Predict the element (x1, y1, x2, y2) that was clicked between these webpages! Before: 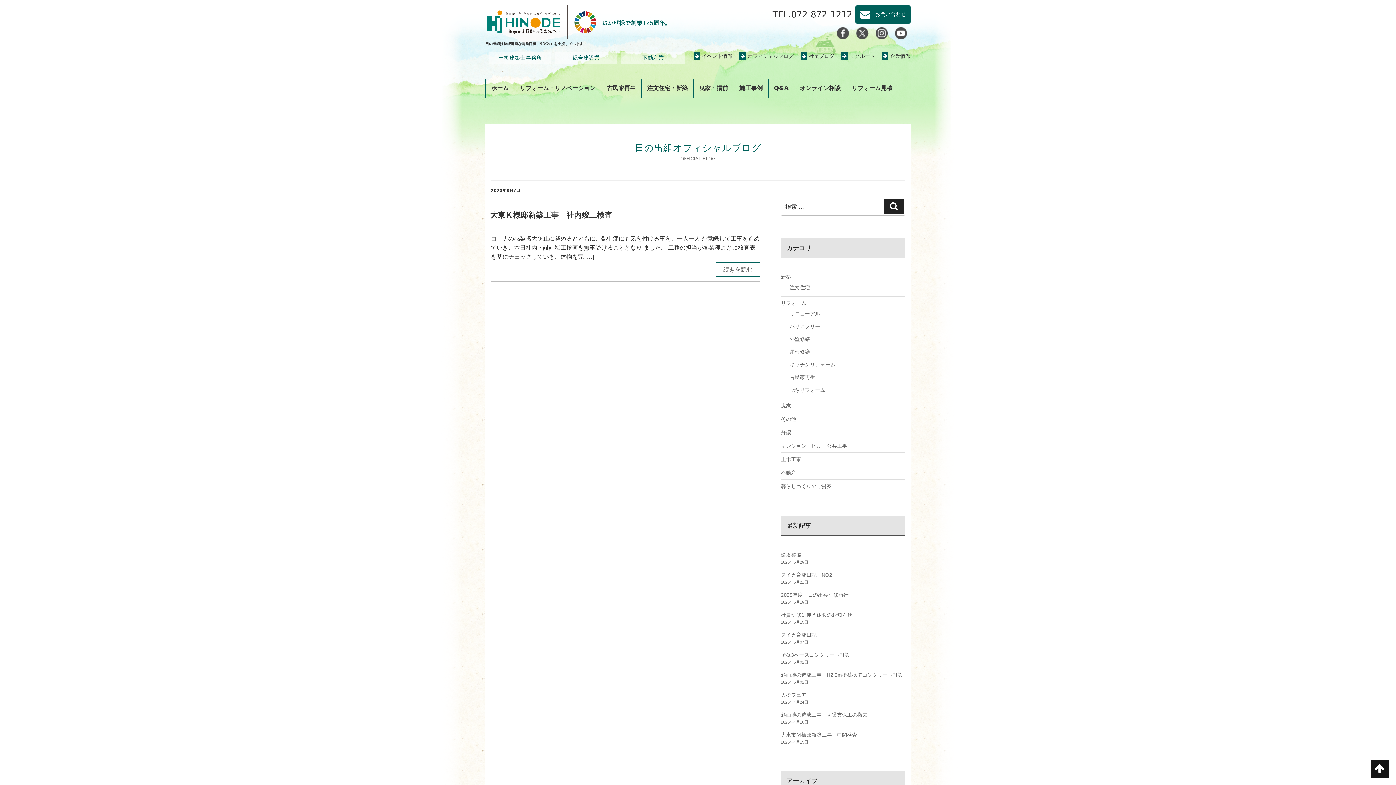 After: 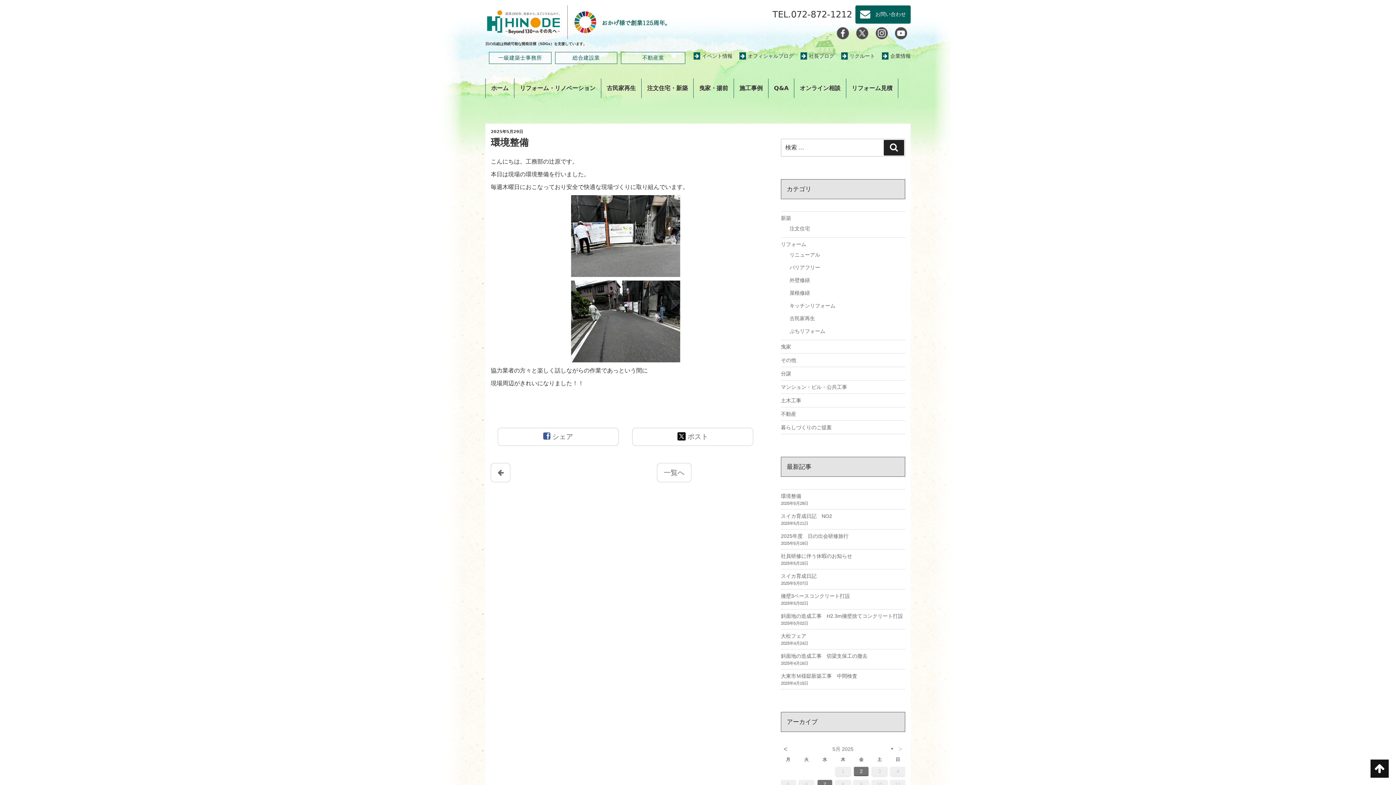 Action: bbox: (781, 552, 801, 558) label: 環境整備